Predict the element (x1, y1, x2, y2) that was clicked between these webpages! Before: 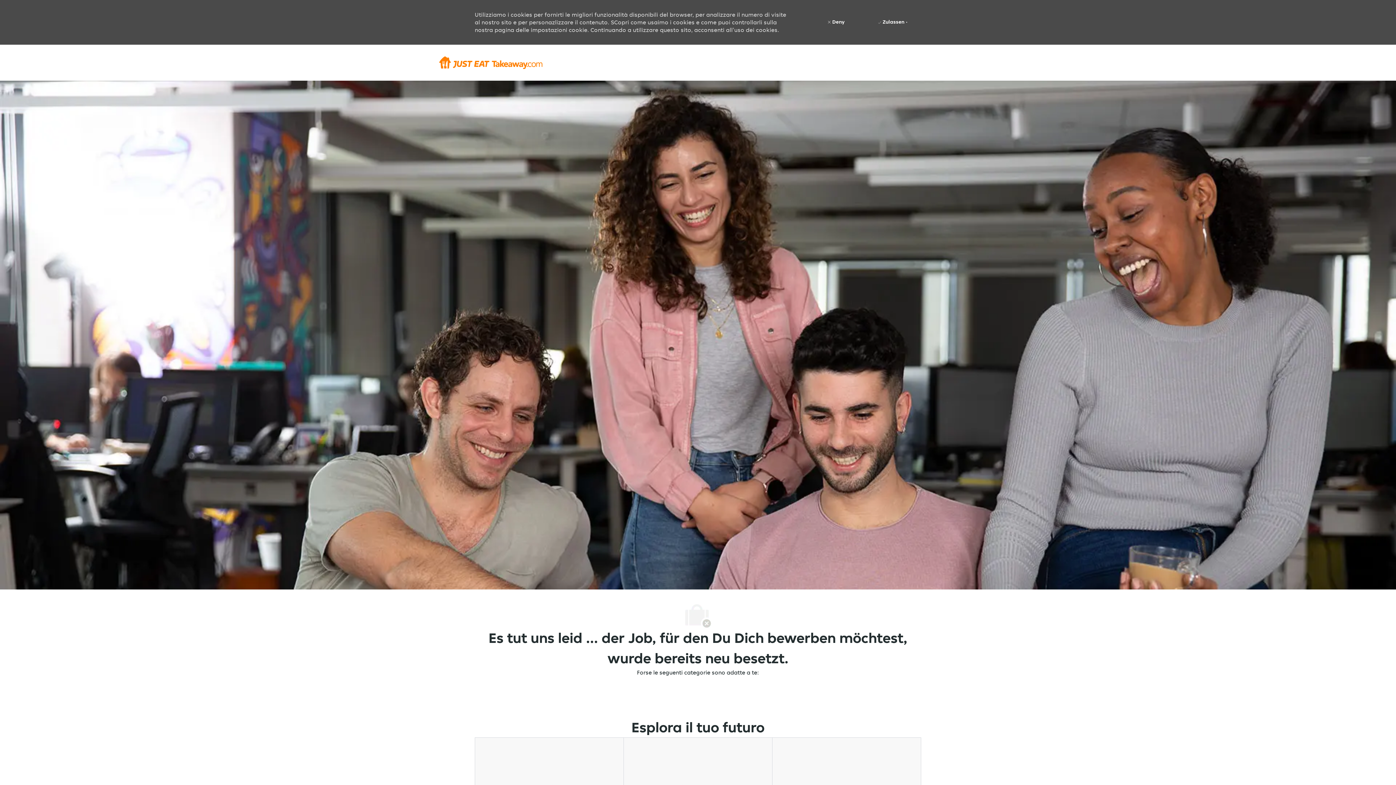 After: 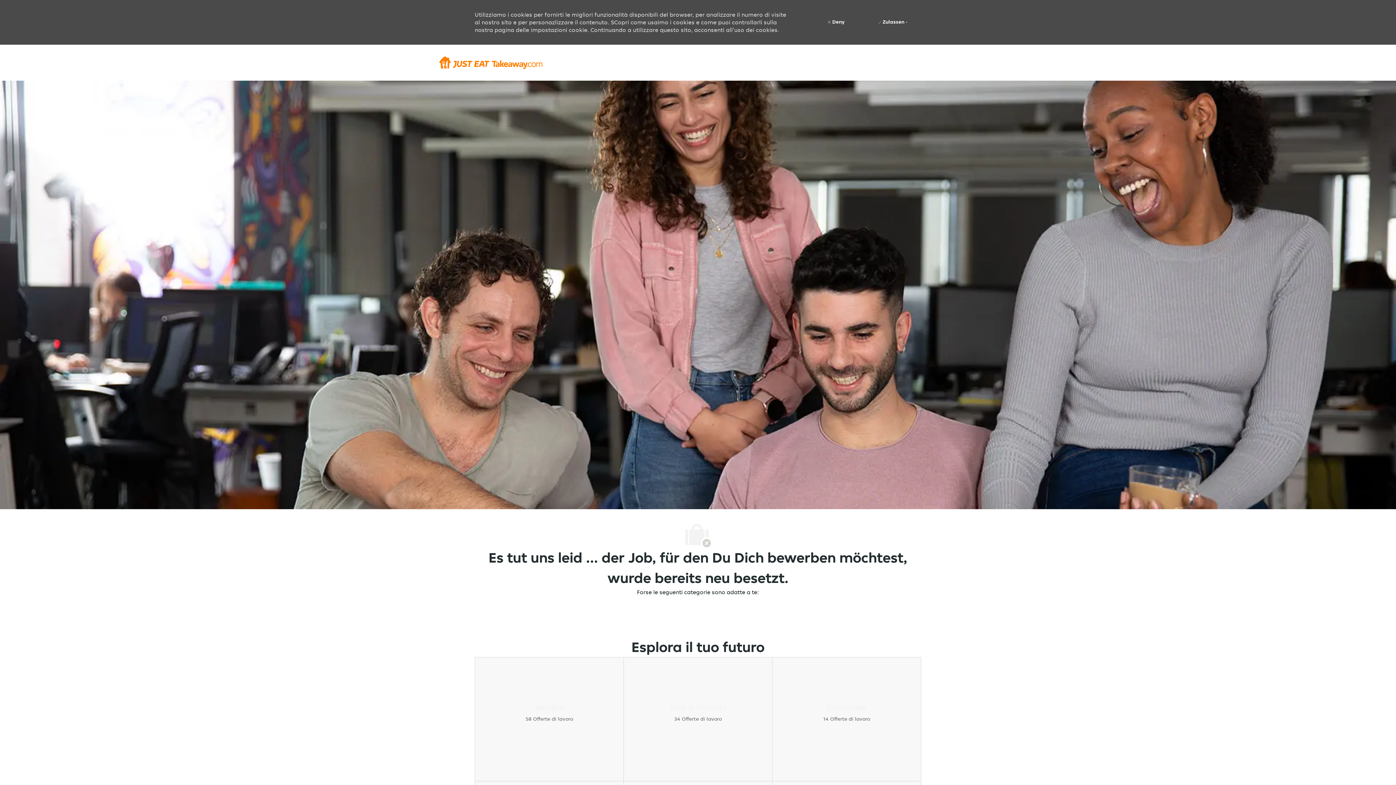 Action: bbox: (0, 44, 1396, 44) label: Skip to main content